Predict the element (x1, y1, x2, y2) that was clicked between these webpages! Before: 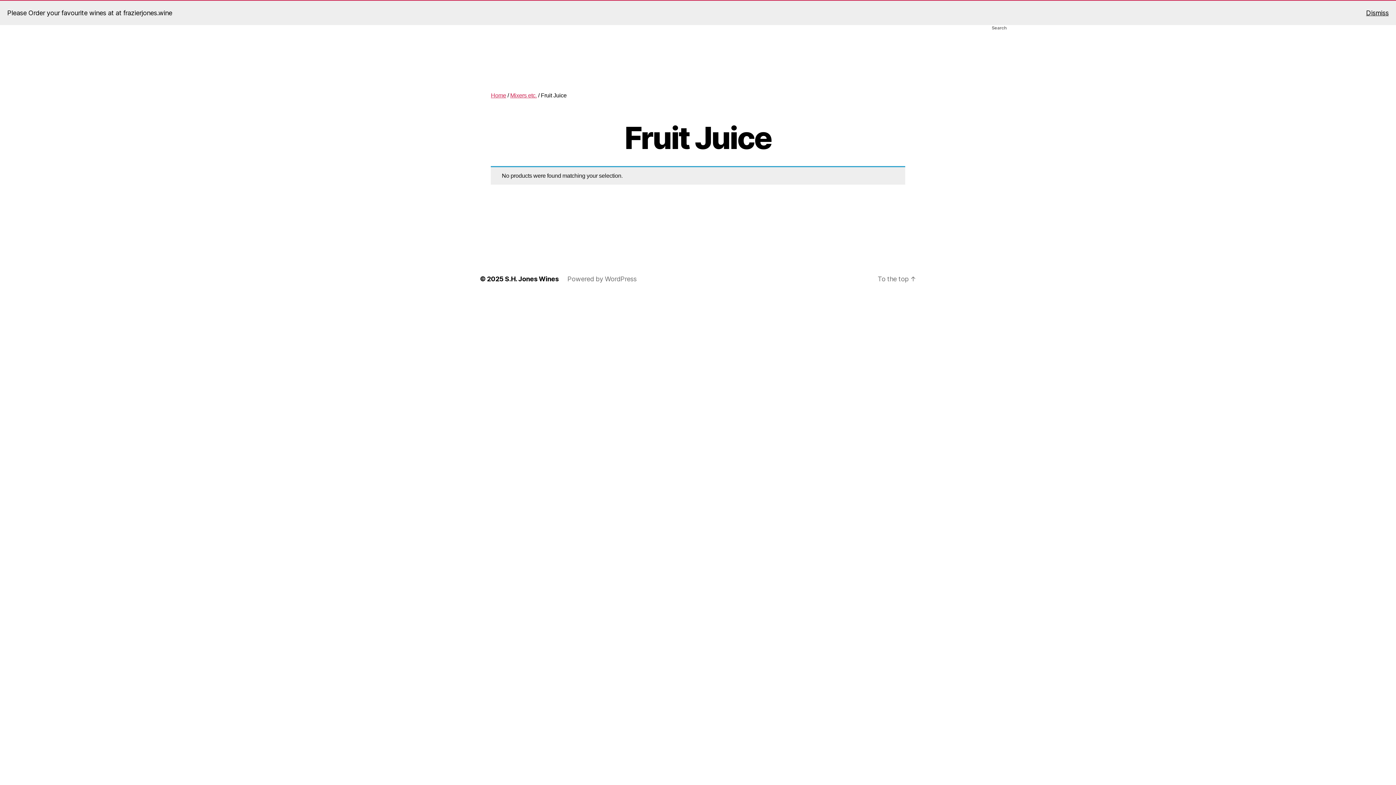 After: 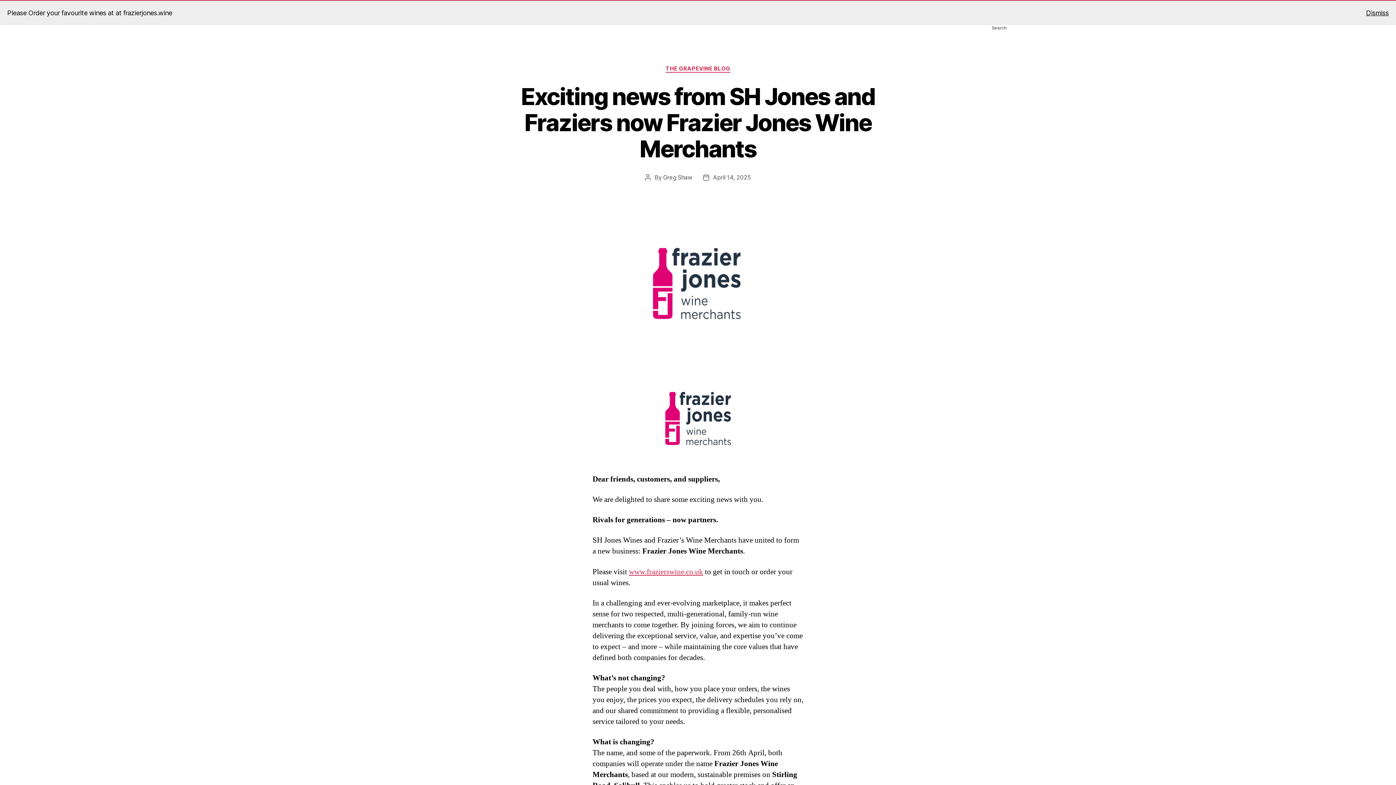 Action: bbox: (491, 92, 506, 98) label: Home